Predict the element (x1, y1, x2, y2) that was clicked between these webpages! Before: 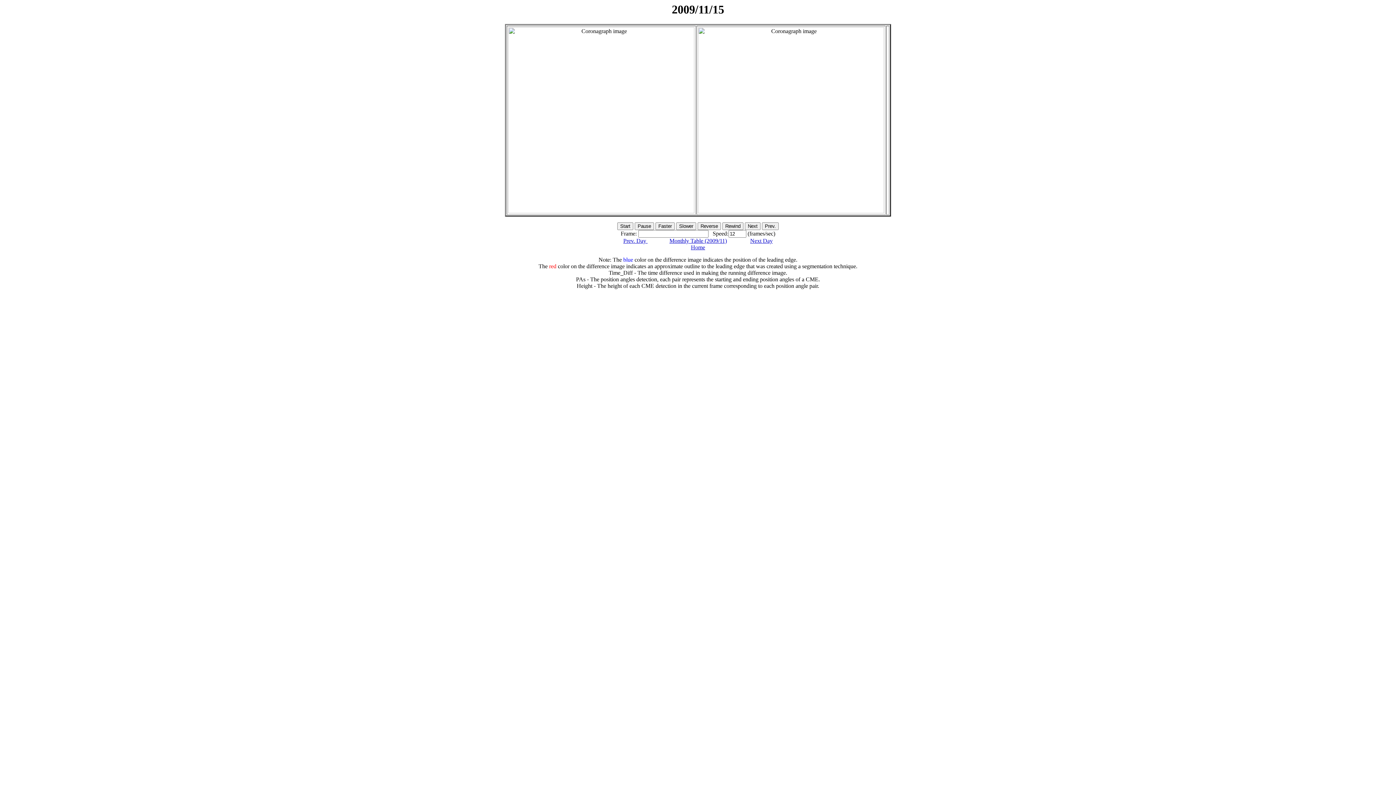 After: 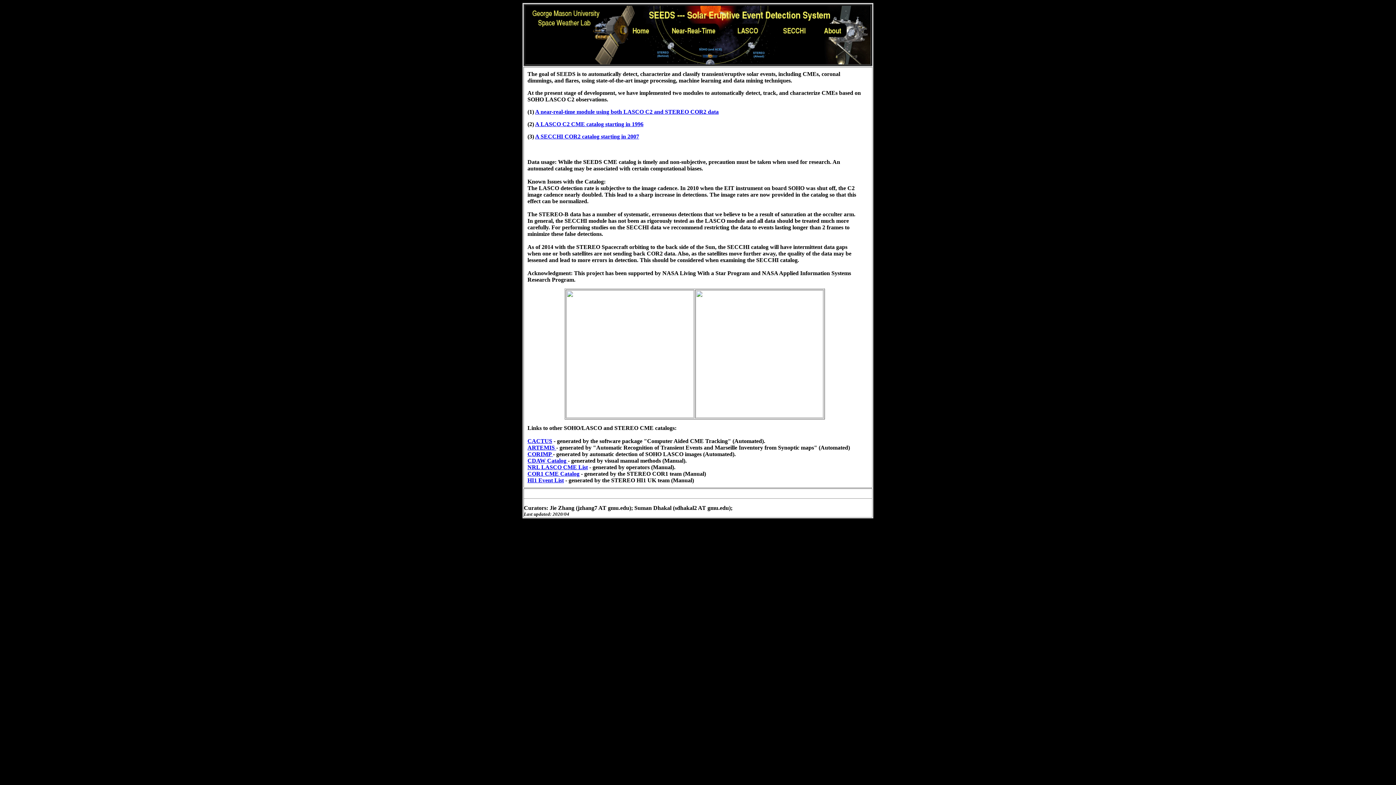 Action: label: Home bbox: (691, 244, 705, 250)